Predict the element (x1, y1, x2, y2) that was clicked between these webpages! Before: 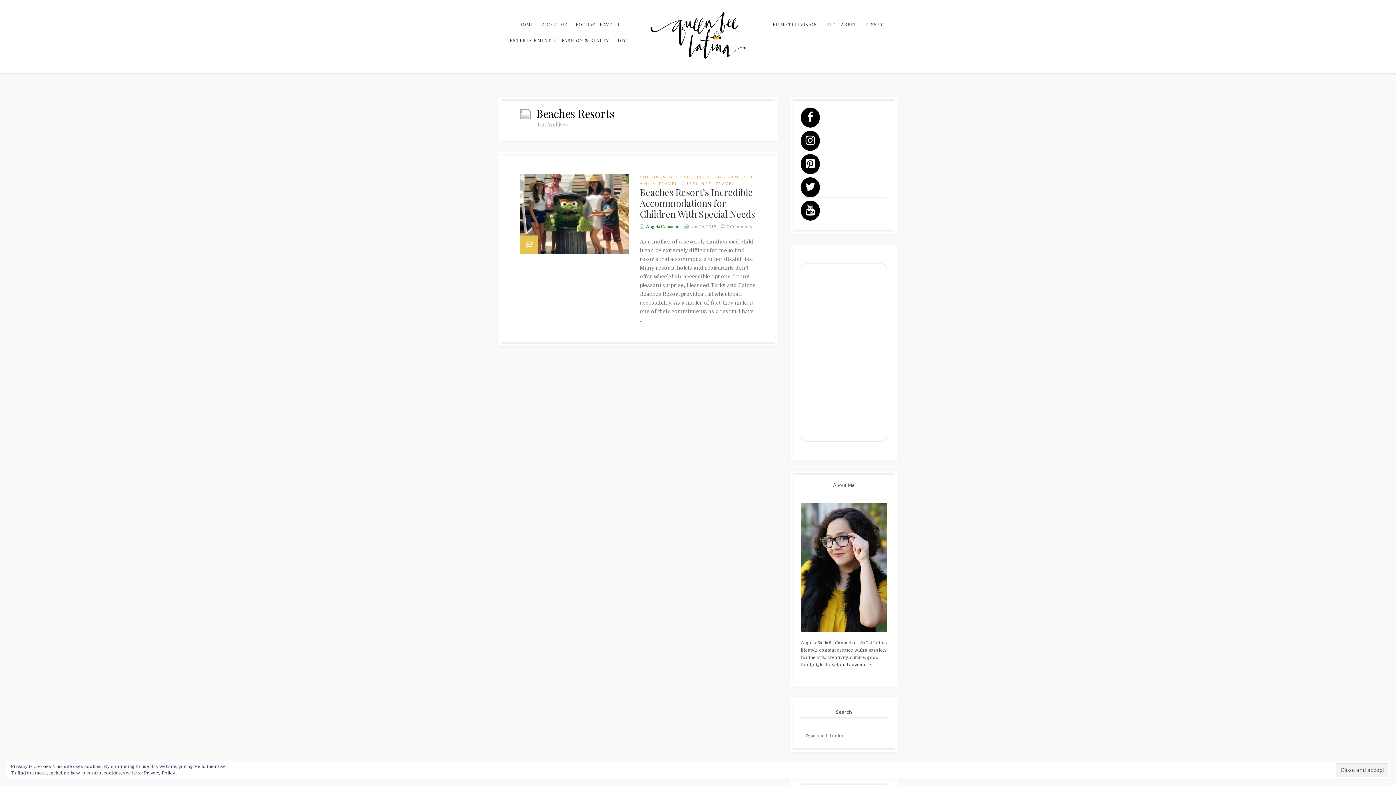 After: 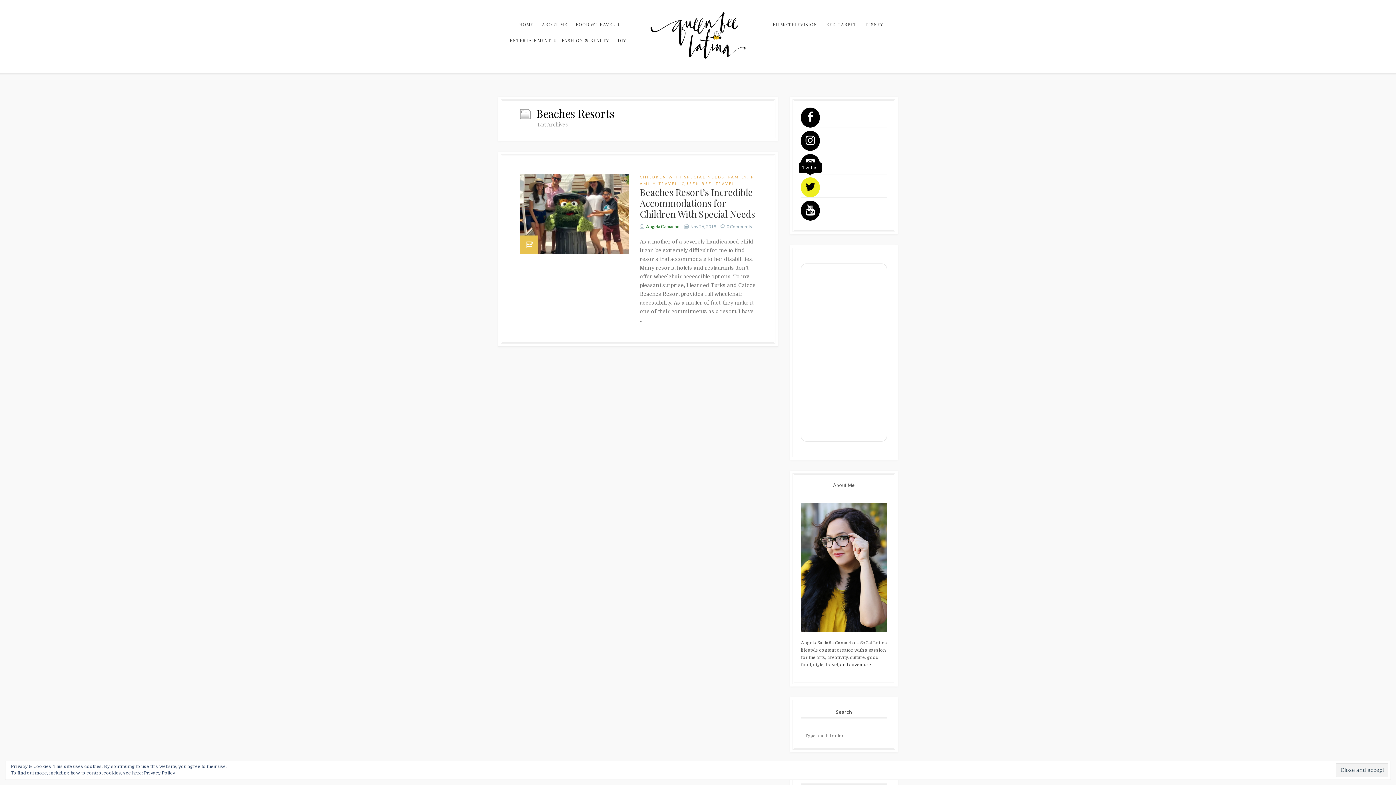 Action: bbox: (801, 177, 820, 197) label: Twitter